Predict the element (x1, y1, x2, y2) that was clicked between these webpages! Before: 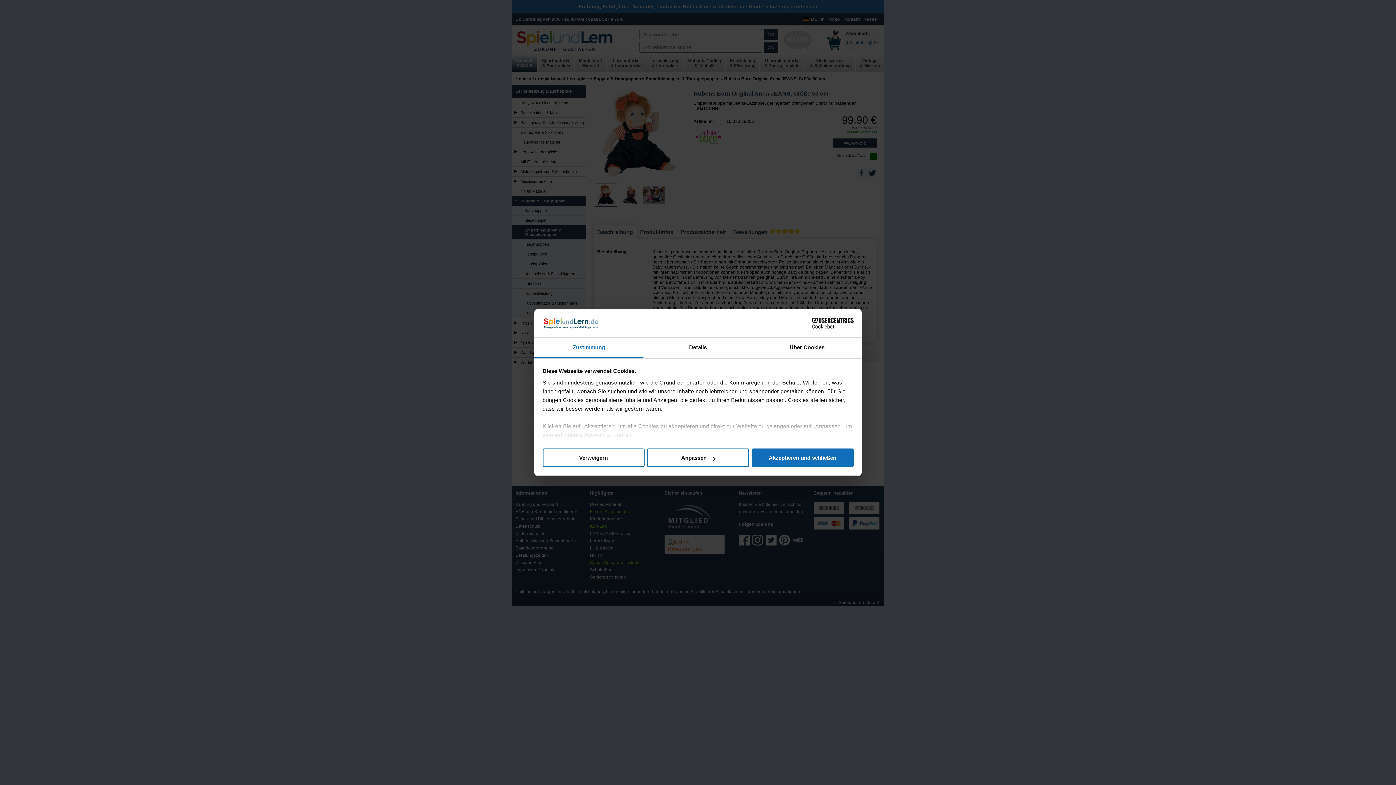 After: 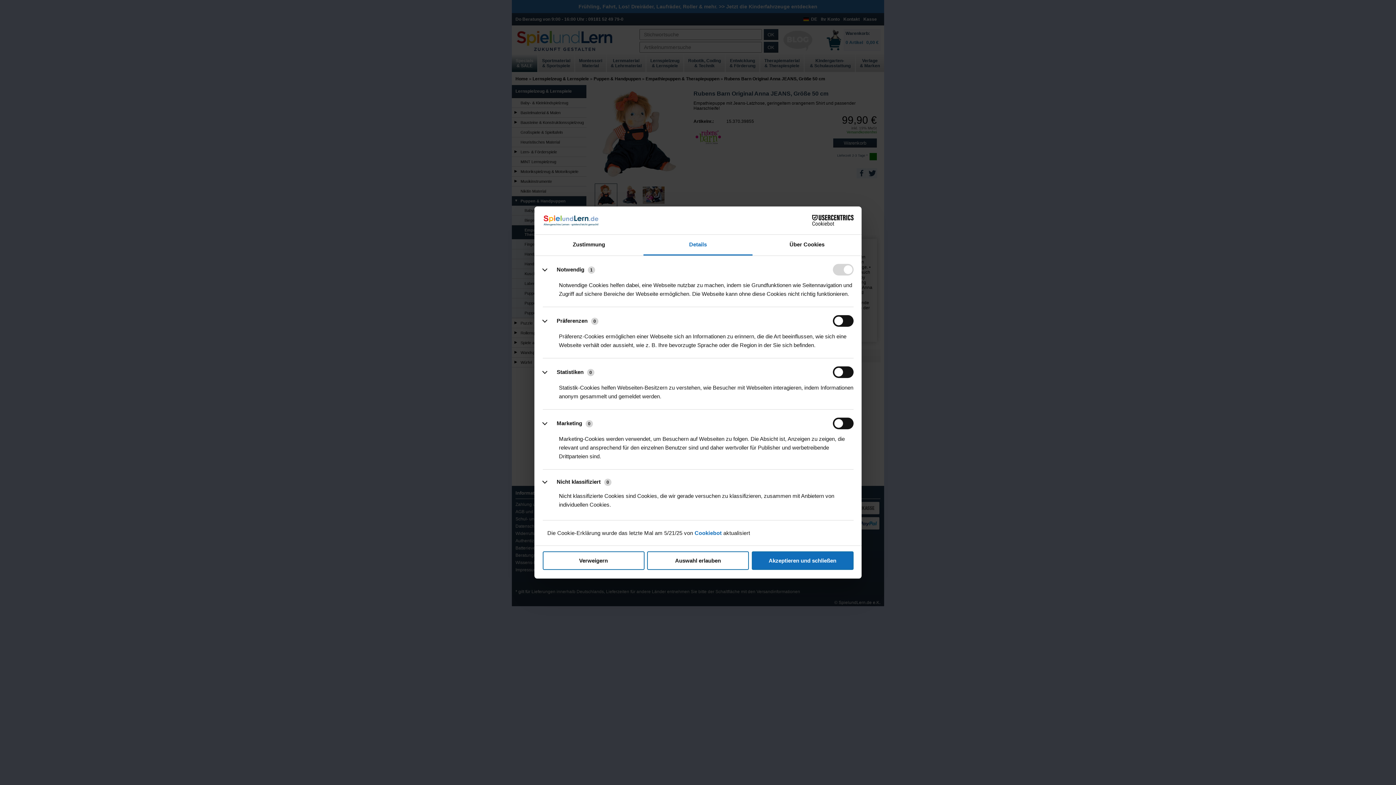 Action: bbox: (643, 337, 752, 358) label: Details